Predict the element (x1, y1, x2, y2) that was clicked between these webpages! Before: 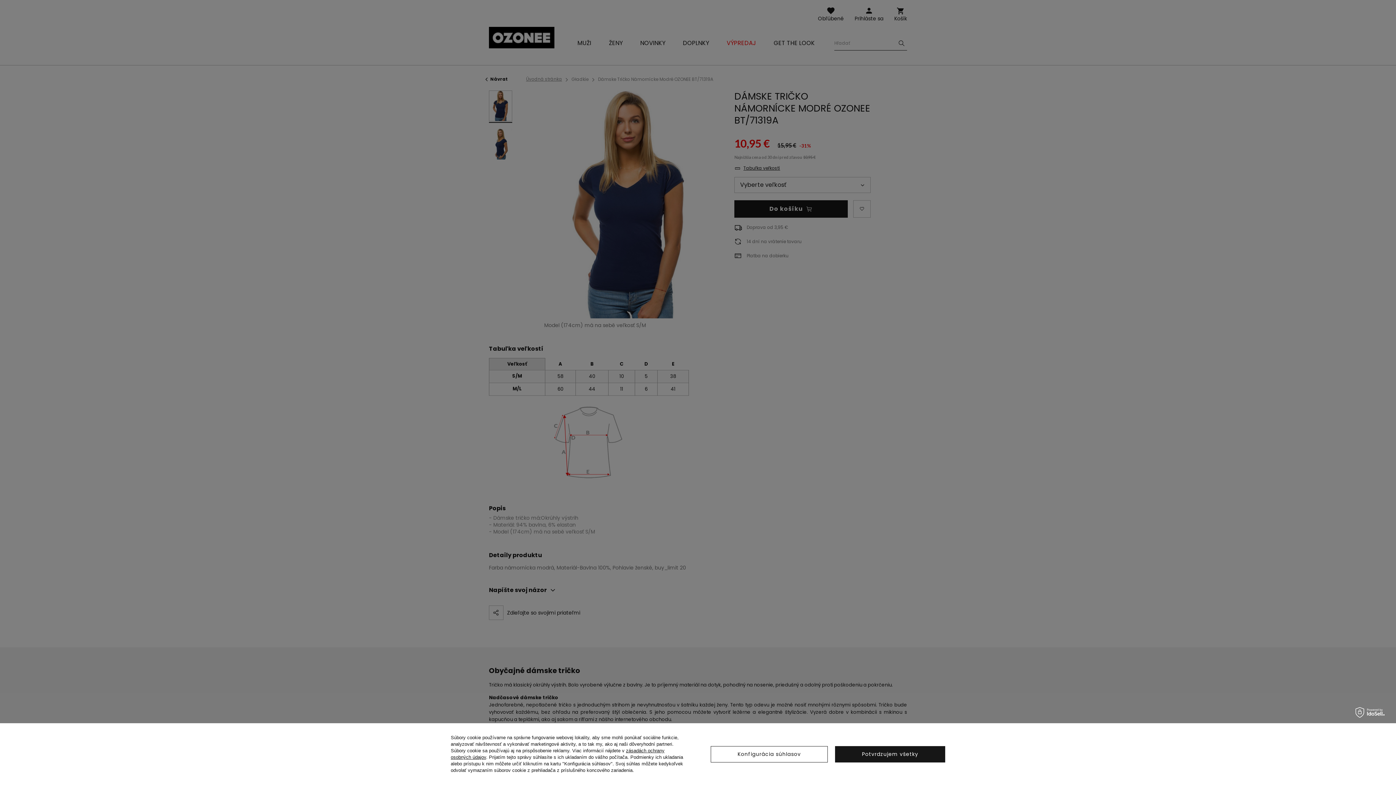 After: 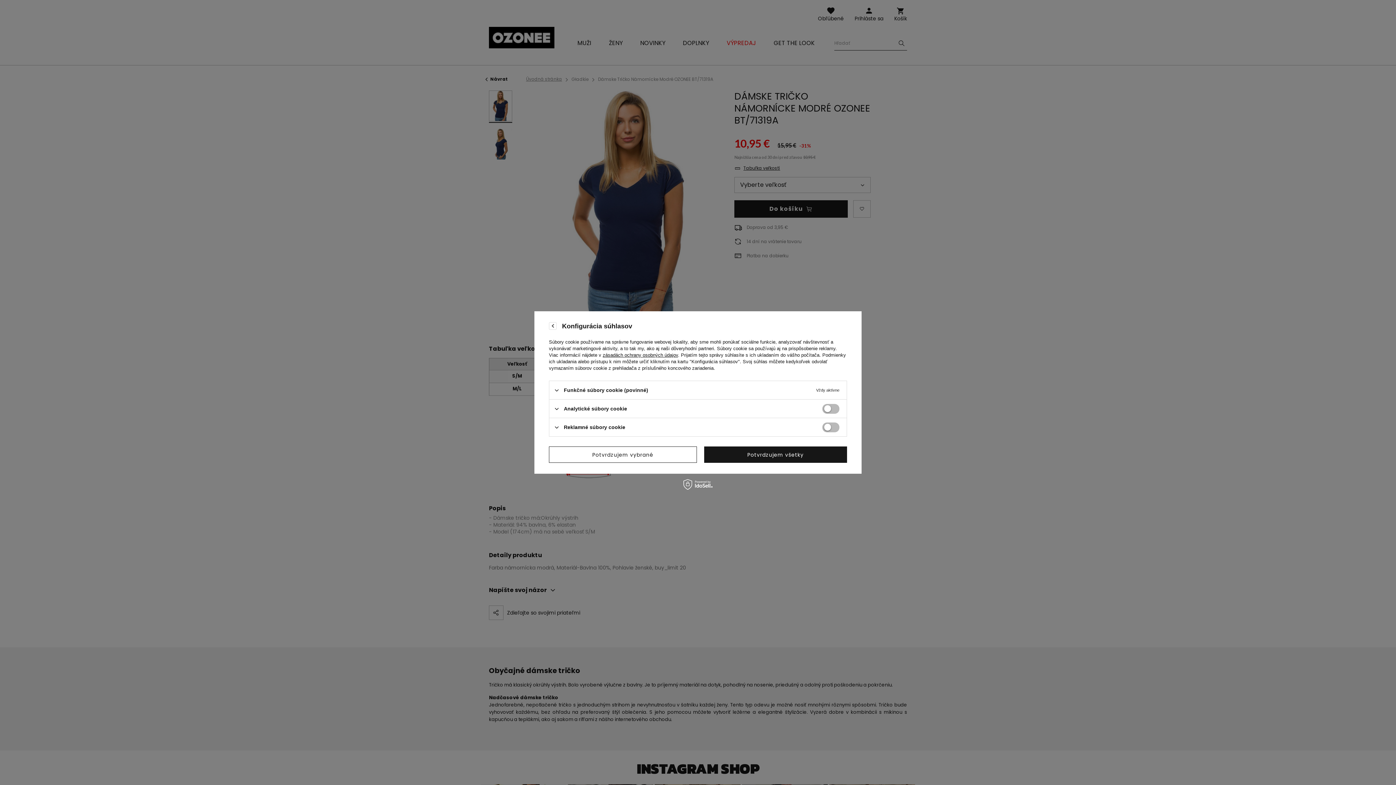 Action: label: Konfigurácia súhlasov bbox: (710, 746, 828, 762)